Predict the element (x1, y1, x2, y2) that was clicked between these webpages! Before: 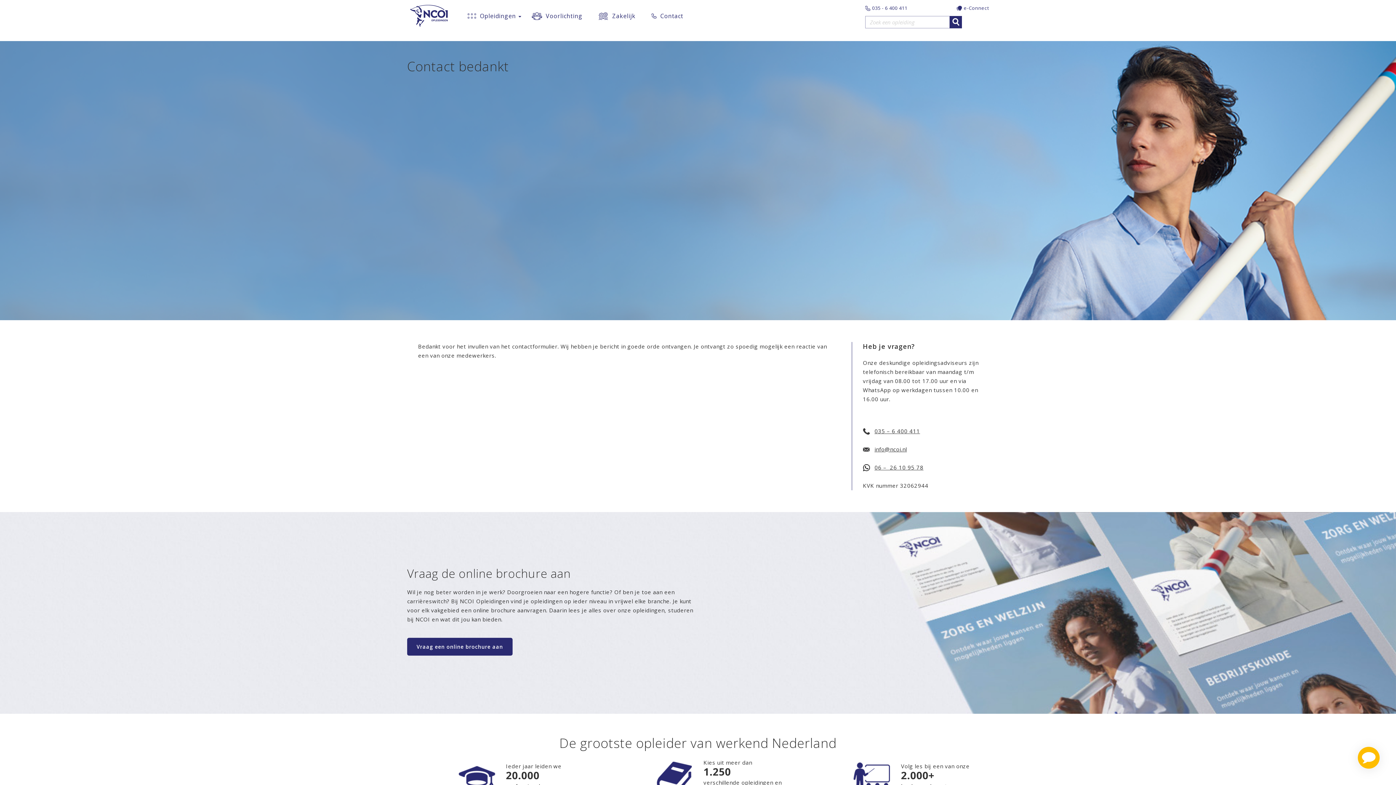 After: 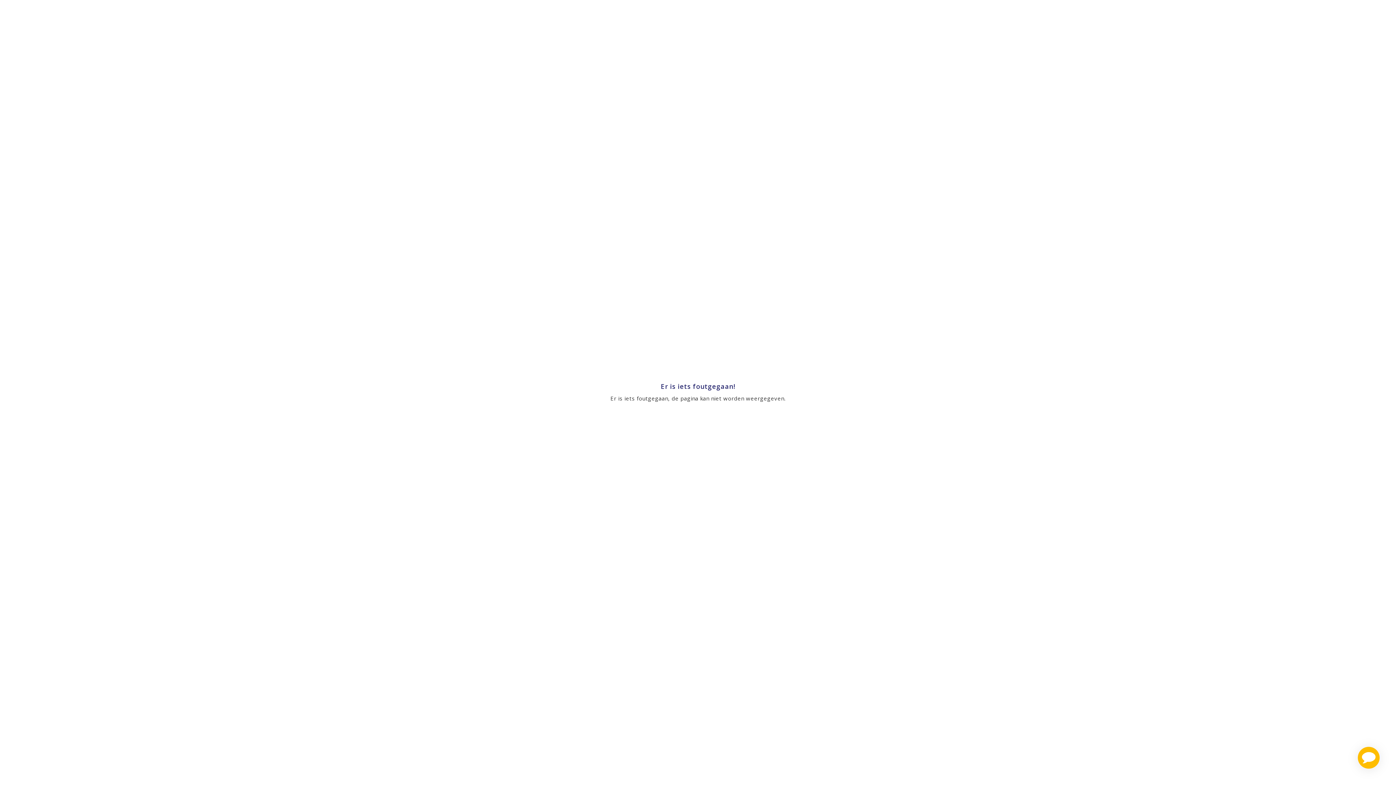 Action: label: Contact bbox: (656, 11, 683, 20)